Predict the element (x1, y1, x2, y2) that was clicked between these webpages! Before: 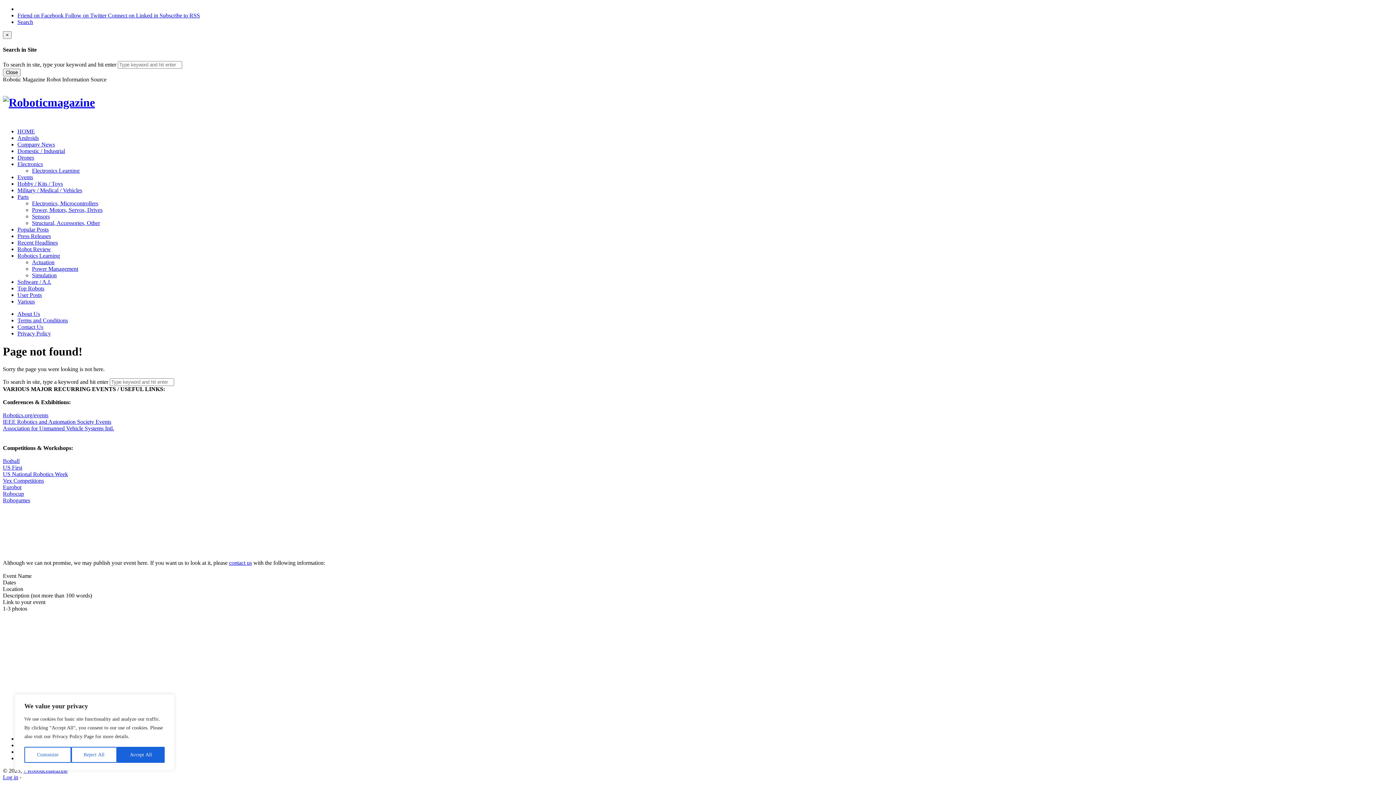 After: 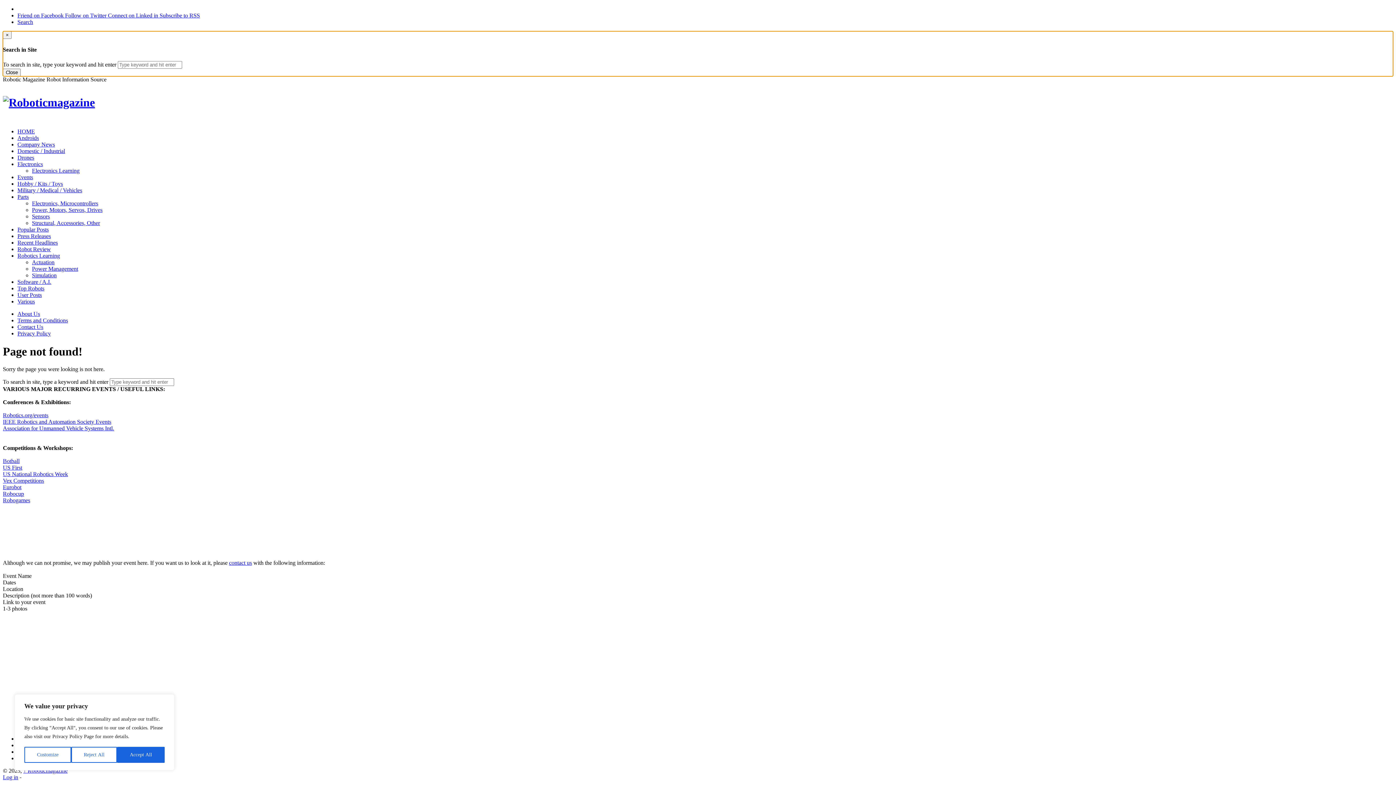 Action: bbox: (17, 18, 33, 25) label: Search